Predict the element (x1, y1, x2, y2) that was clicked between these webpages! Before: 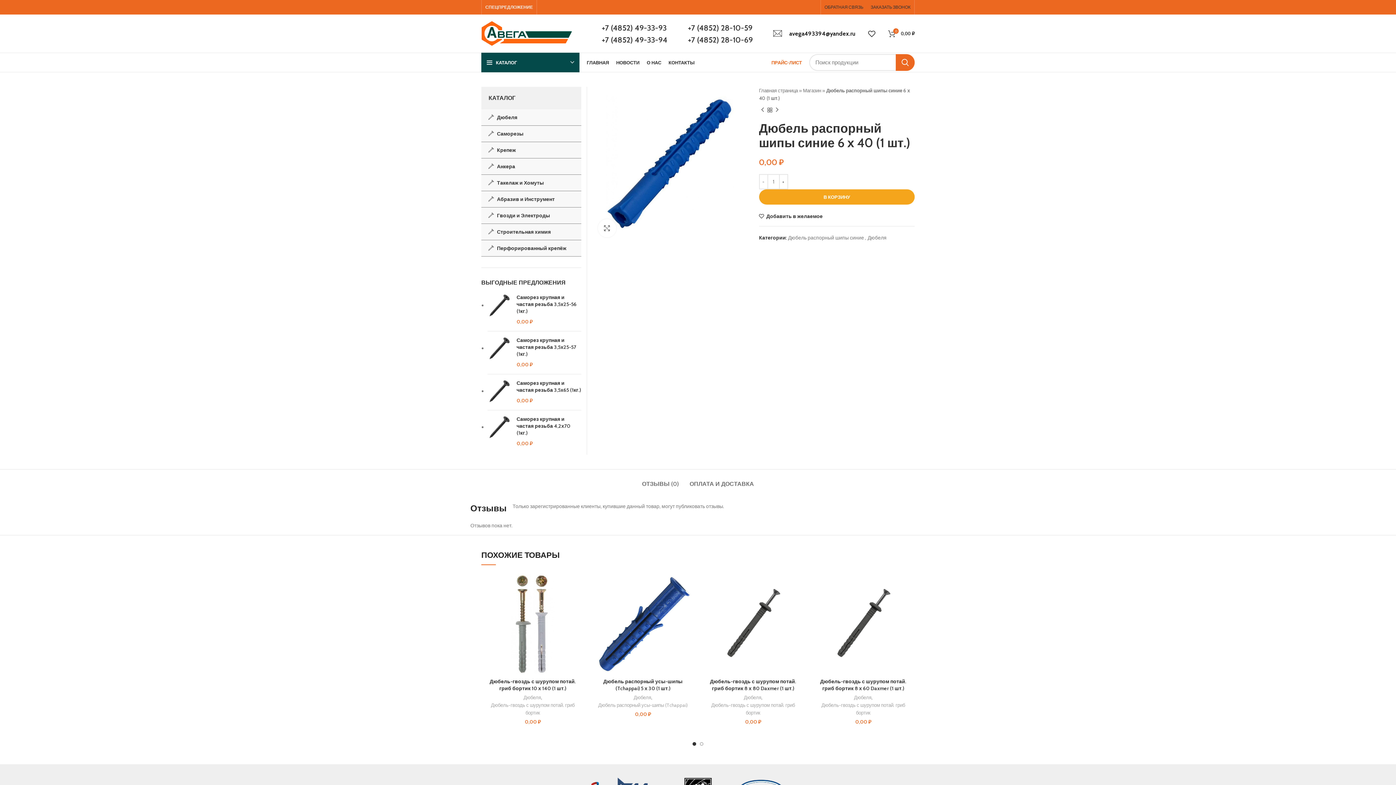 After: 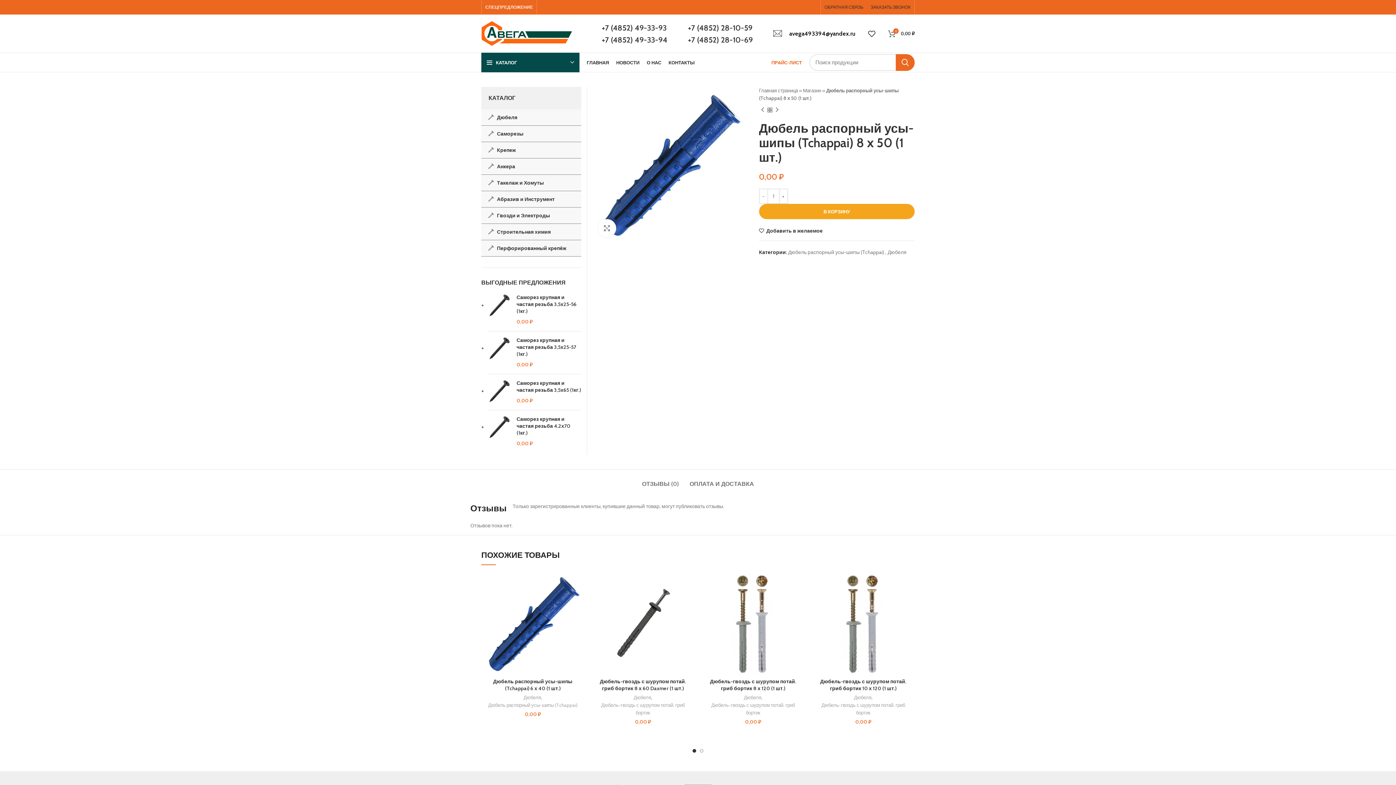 Action: bbox: (759, 106, 766, 113) label: Previous product